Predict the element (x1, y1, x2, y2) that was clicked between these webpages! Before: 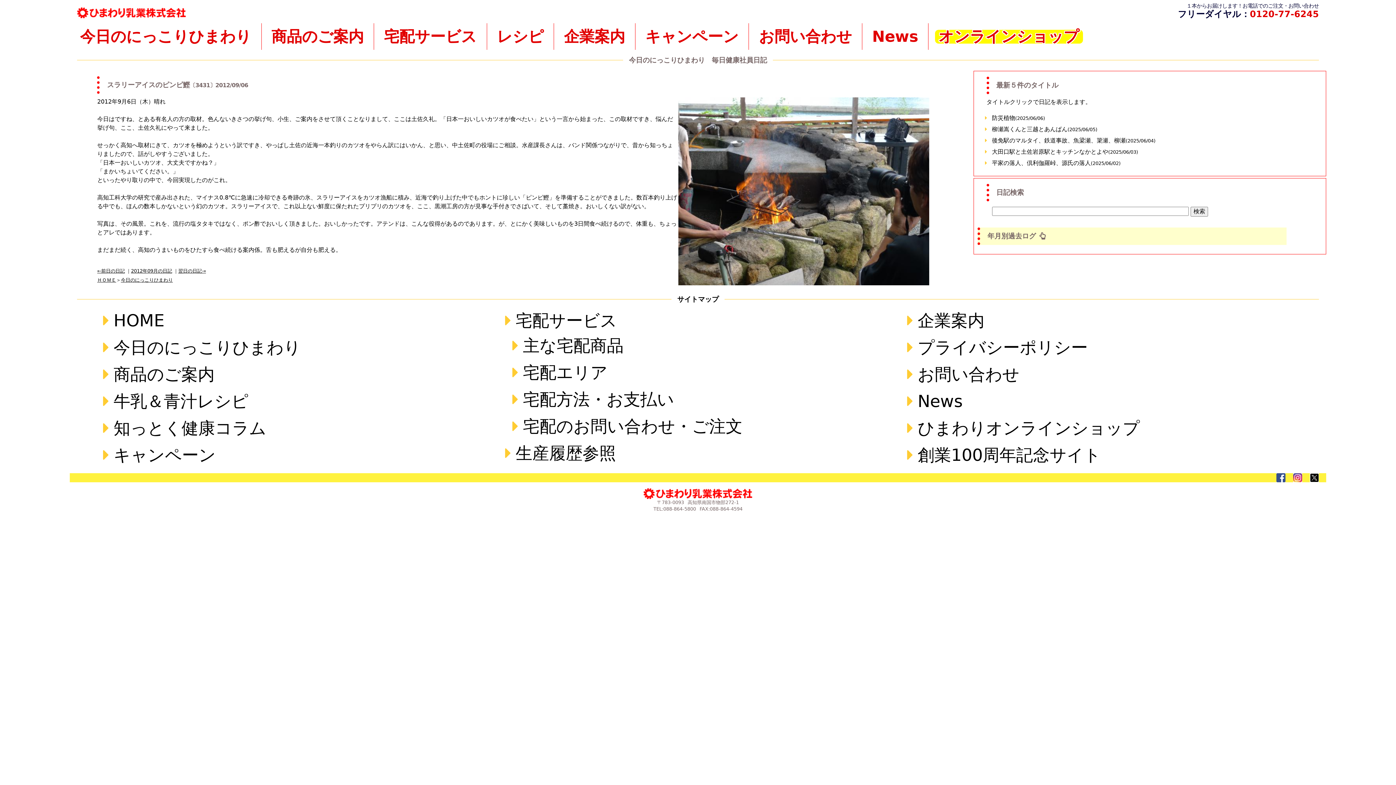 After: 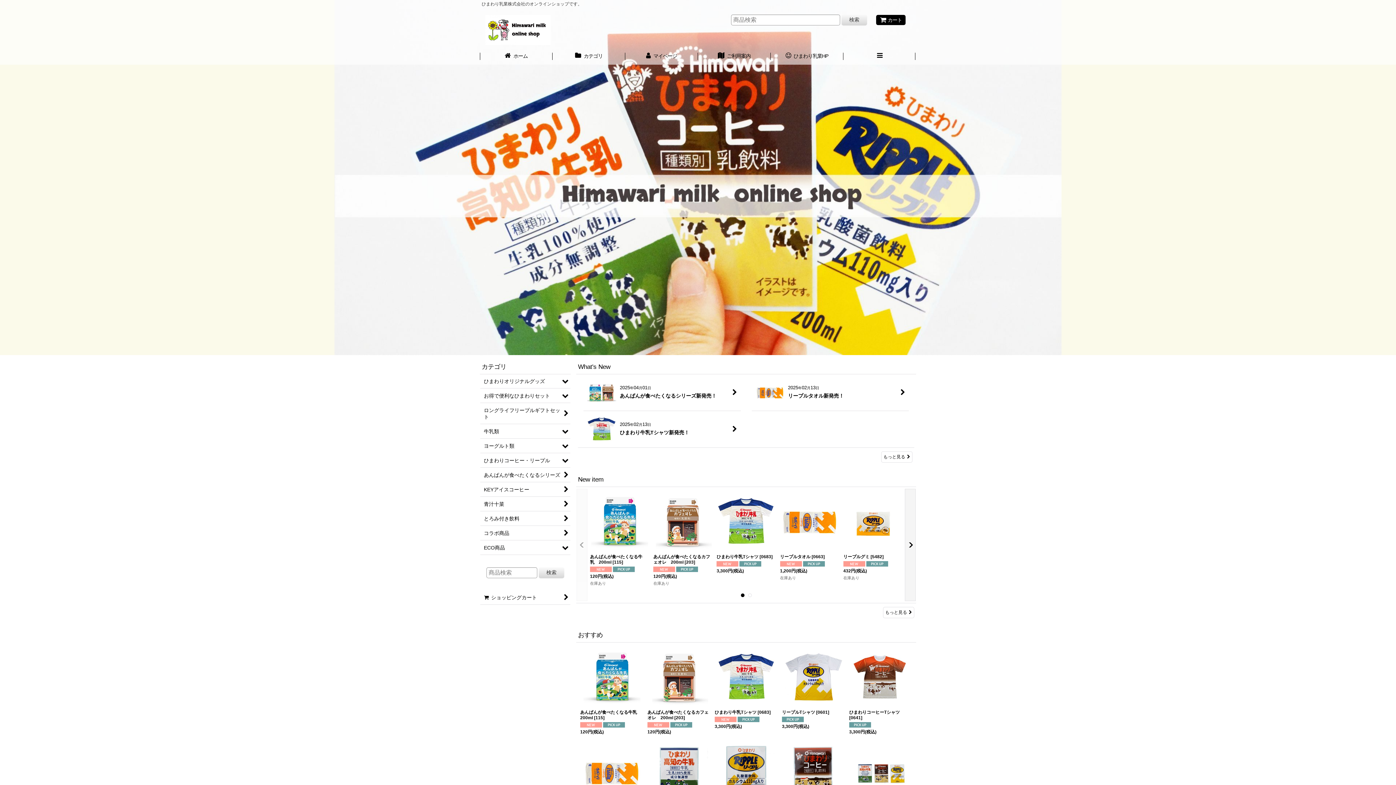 Action: label: オンラインショップ bbox: (935, 29, 1083, 43)